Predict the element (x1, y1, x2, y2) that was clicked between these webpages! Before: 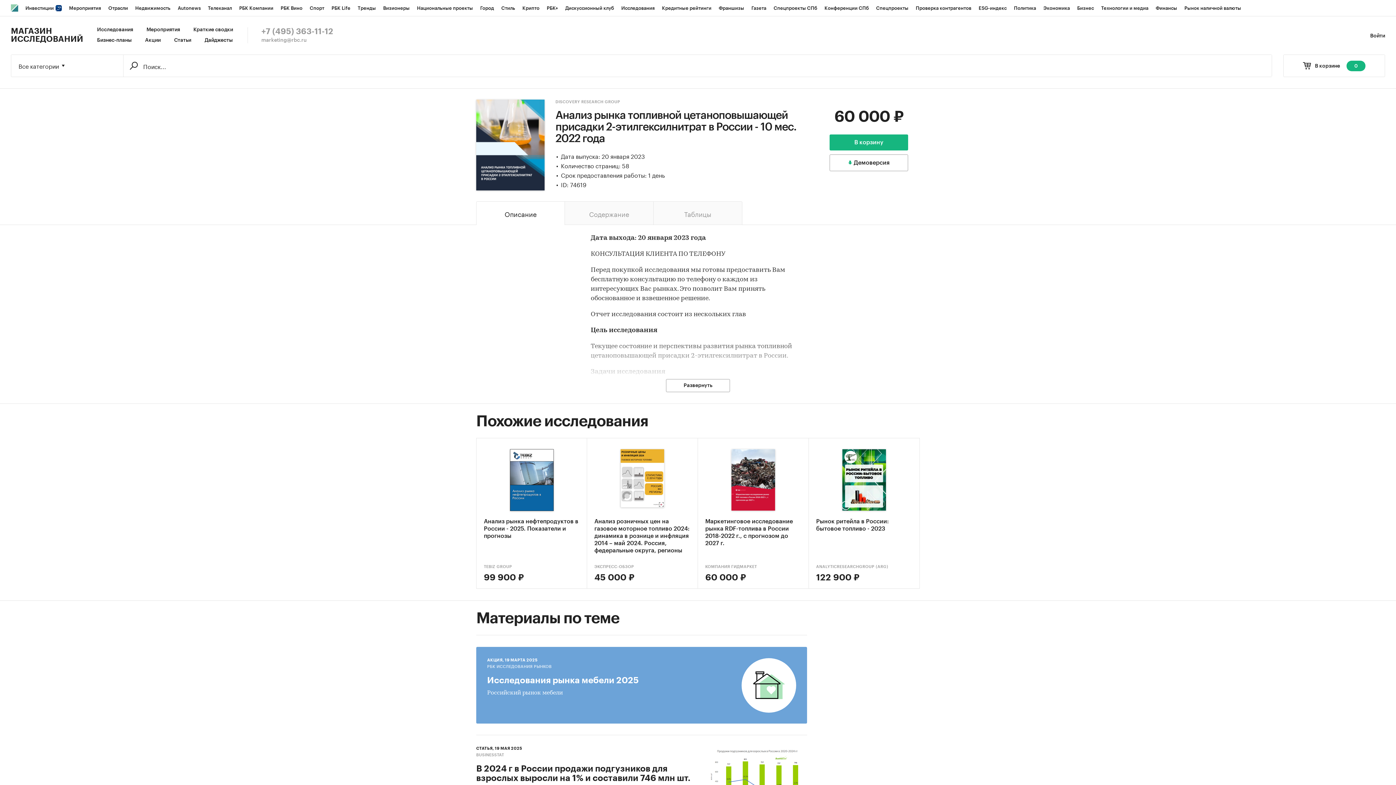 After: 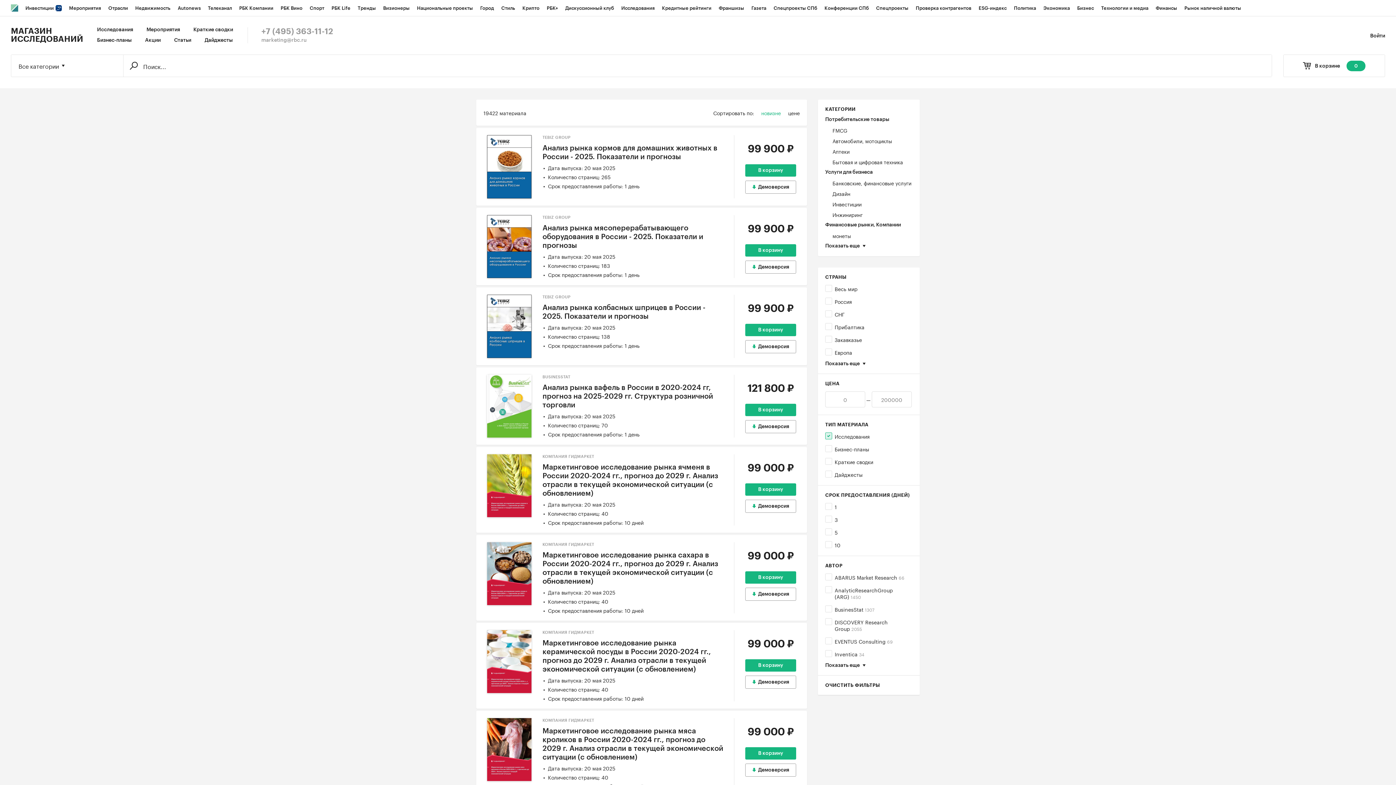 Action: bbox: (97, 27, 133, 32) label: Исследования